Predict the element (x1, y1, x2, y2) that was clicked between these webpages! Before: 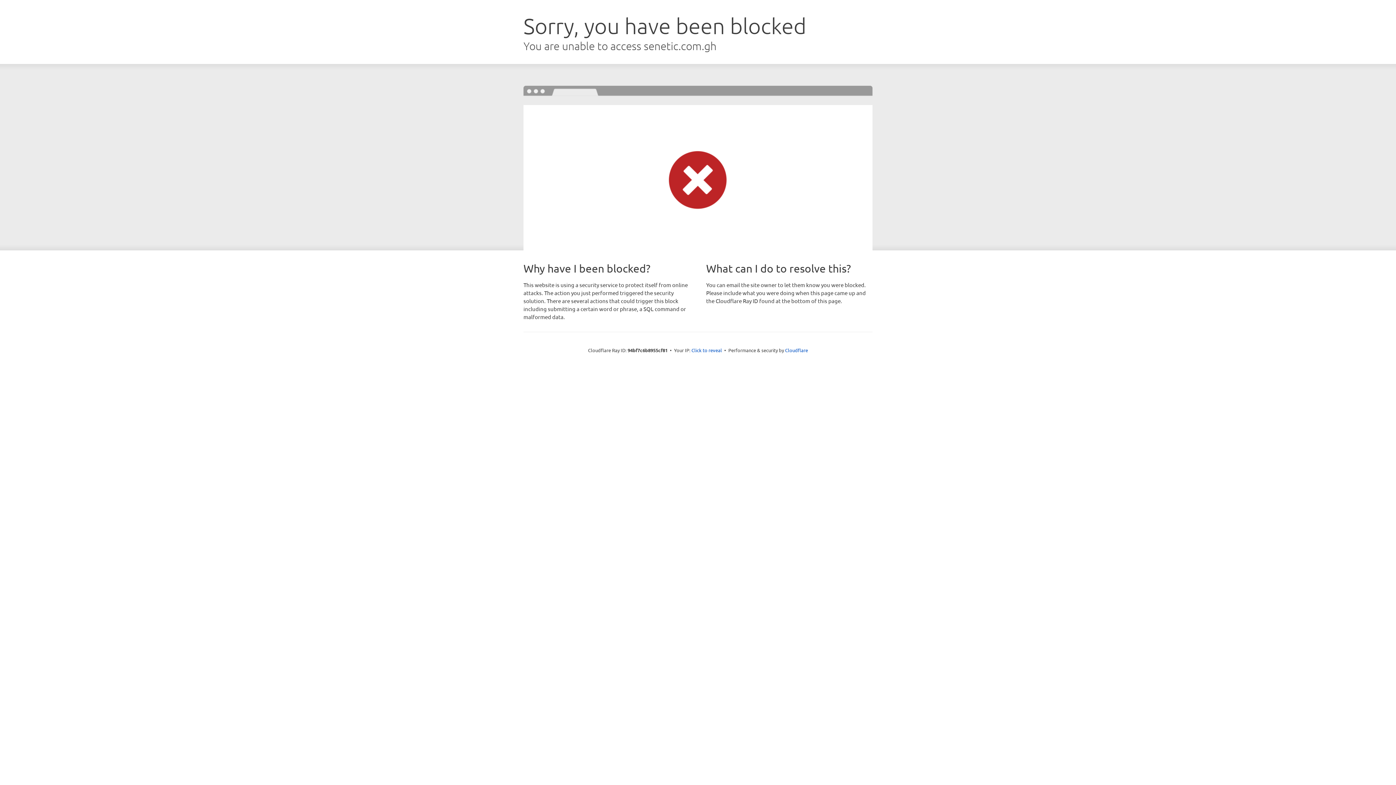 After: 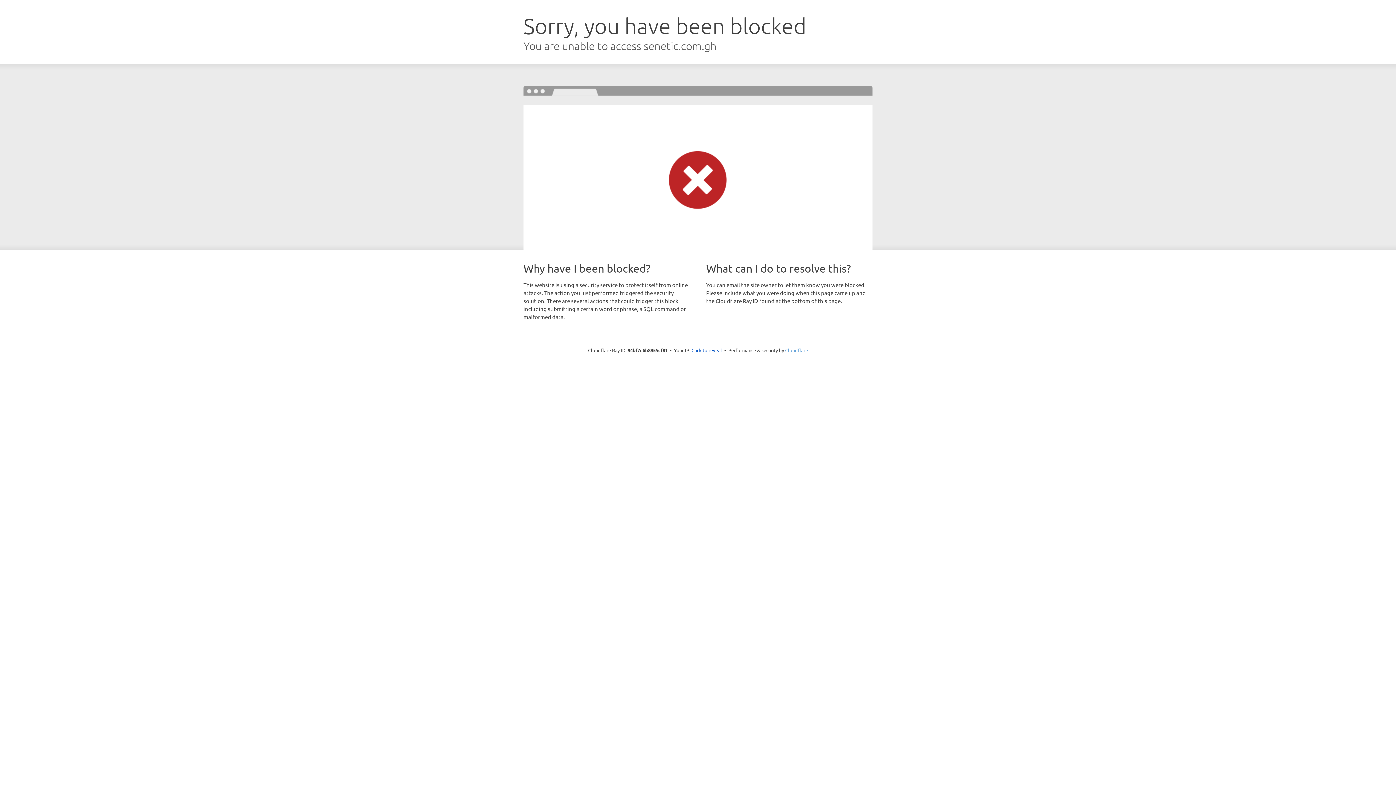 Action: bbox: (785, 347, 808, 353) label: Cloudflare